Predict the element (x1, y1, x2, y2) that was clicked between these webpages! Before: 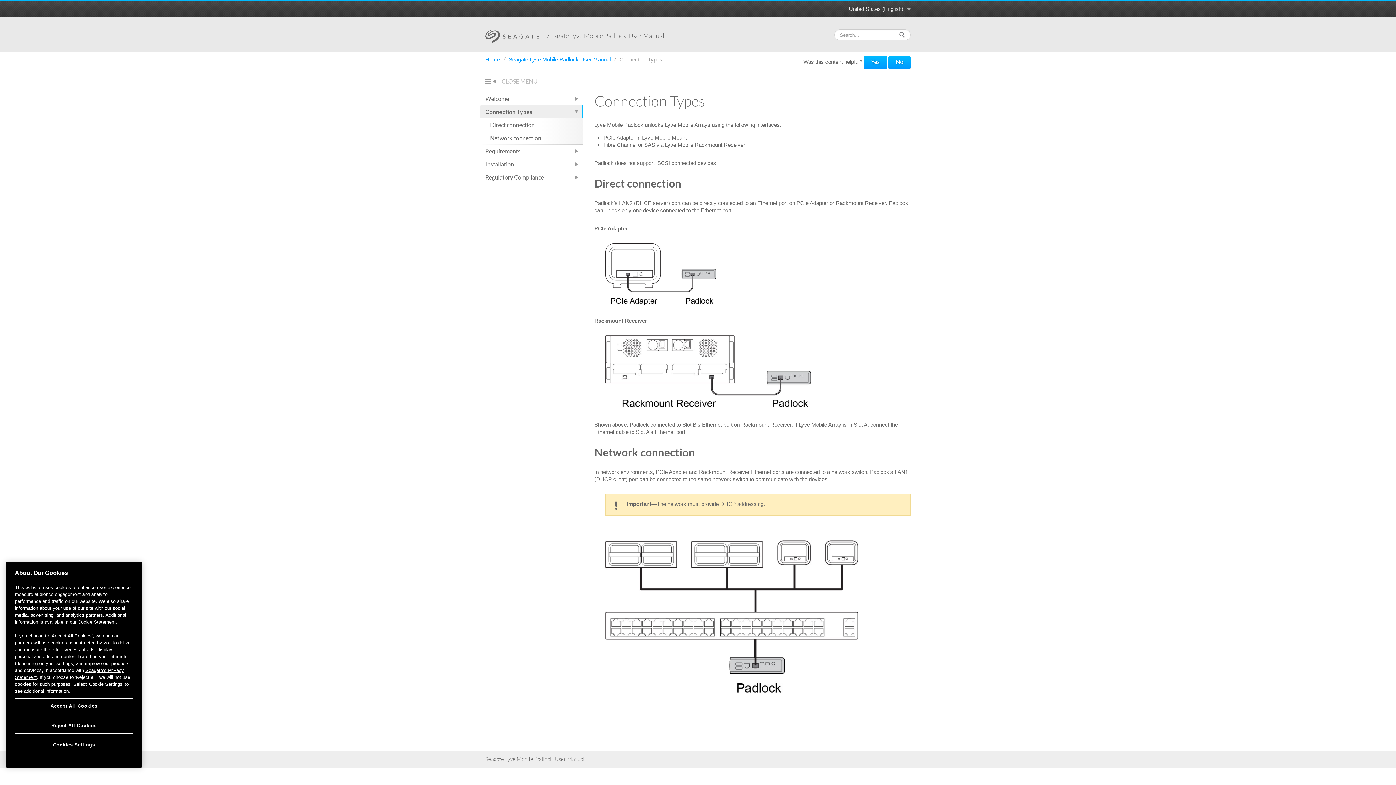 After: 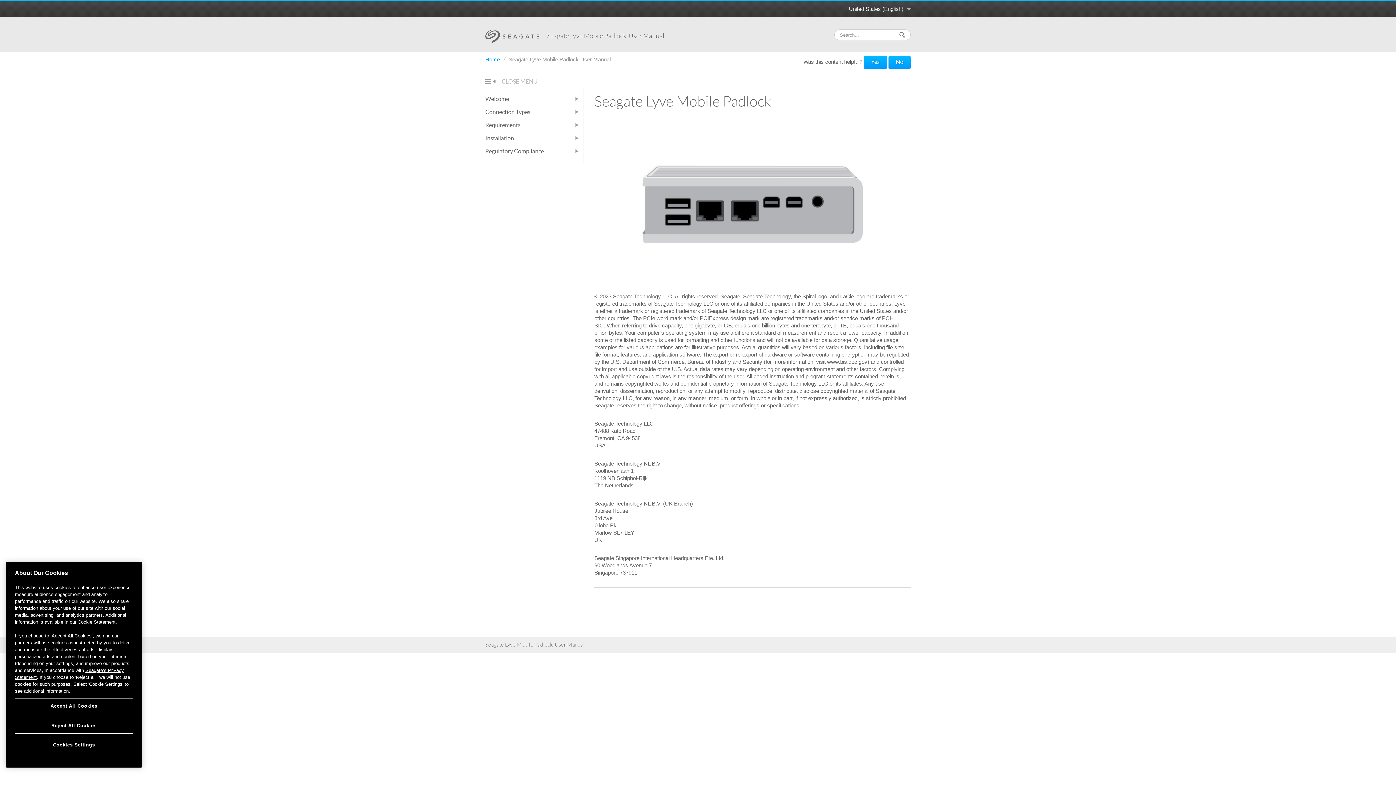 Action: label: Seagate Lyve Mobile Padlock User Manual  bbox: (508, 56, 612, 62)